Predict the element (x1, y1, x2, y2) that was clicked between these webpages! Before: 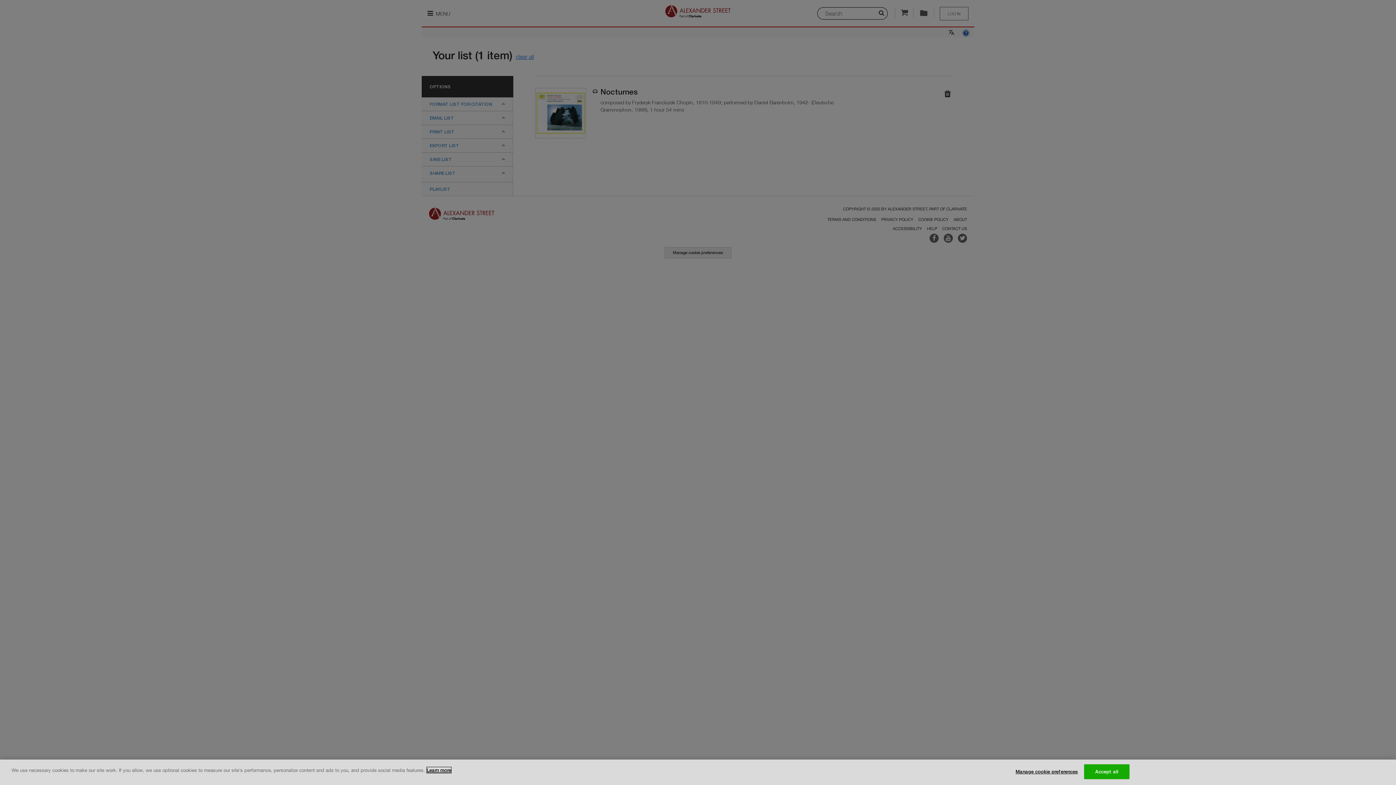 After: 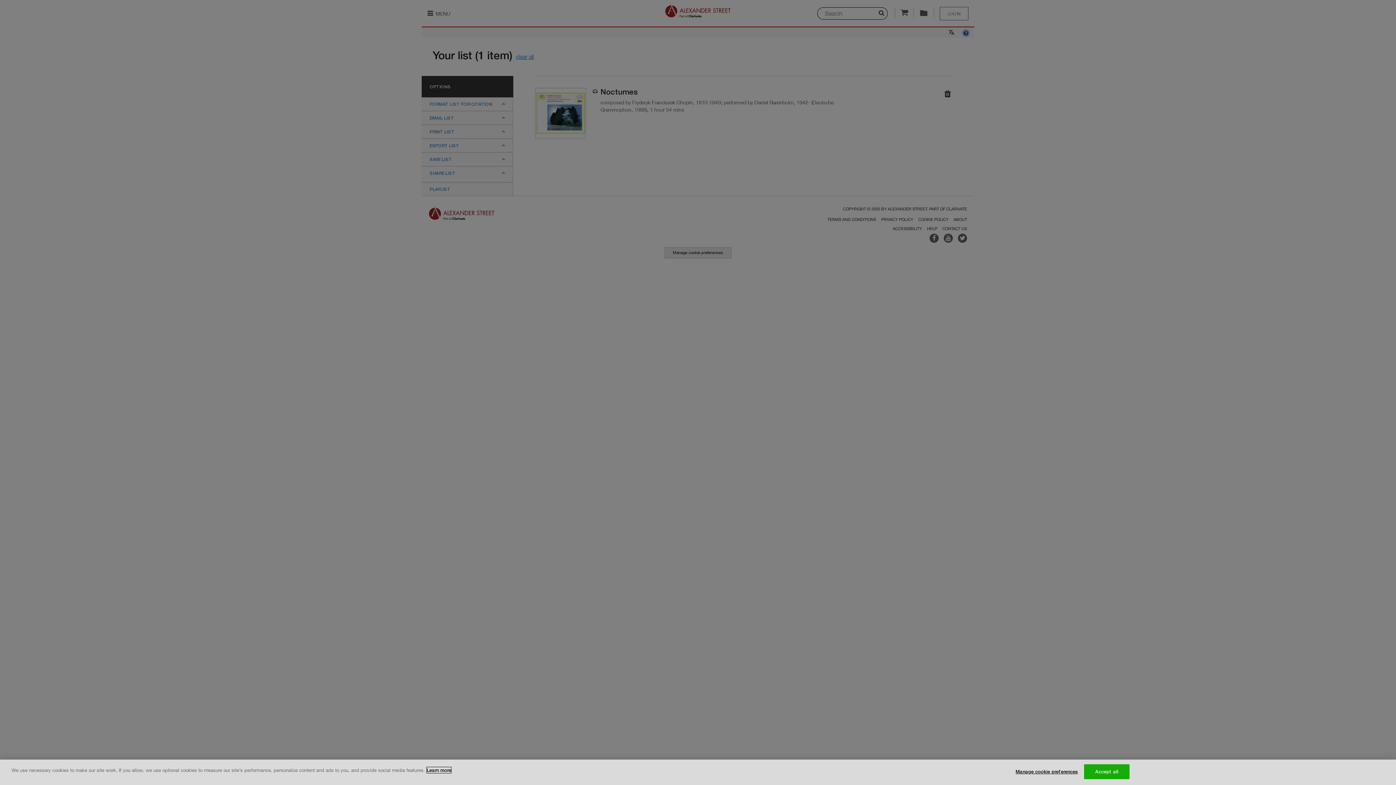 Action: label: More information about your privacy, opens in a new tab bbox: (426, 767, 451, 773)